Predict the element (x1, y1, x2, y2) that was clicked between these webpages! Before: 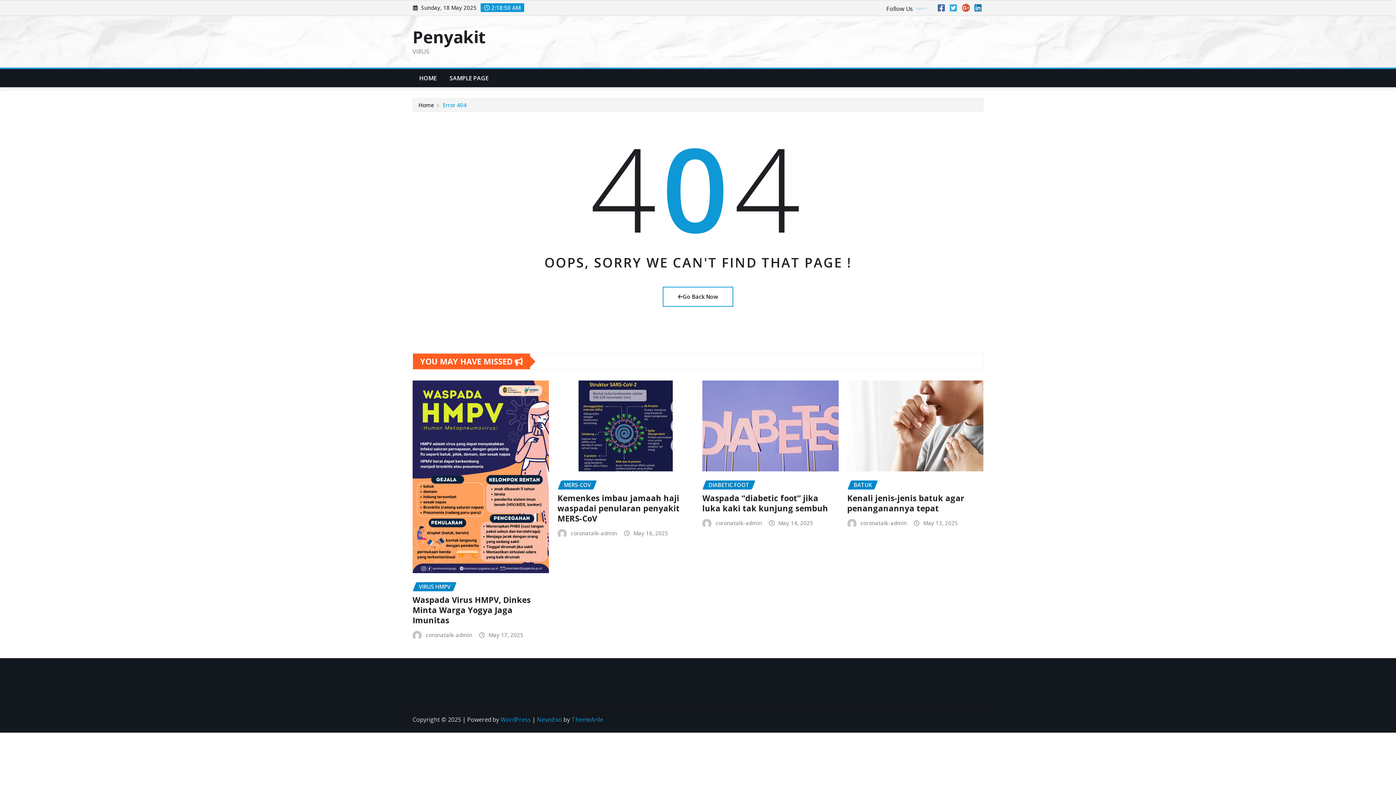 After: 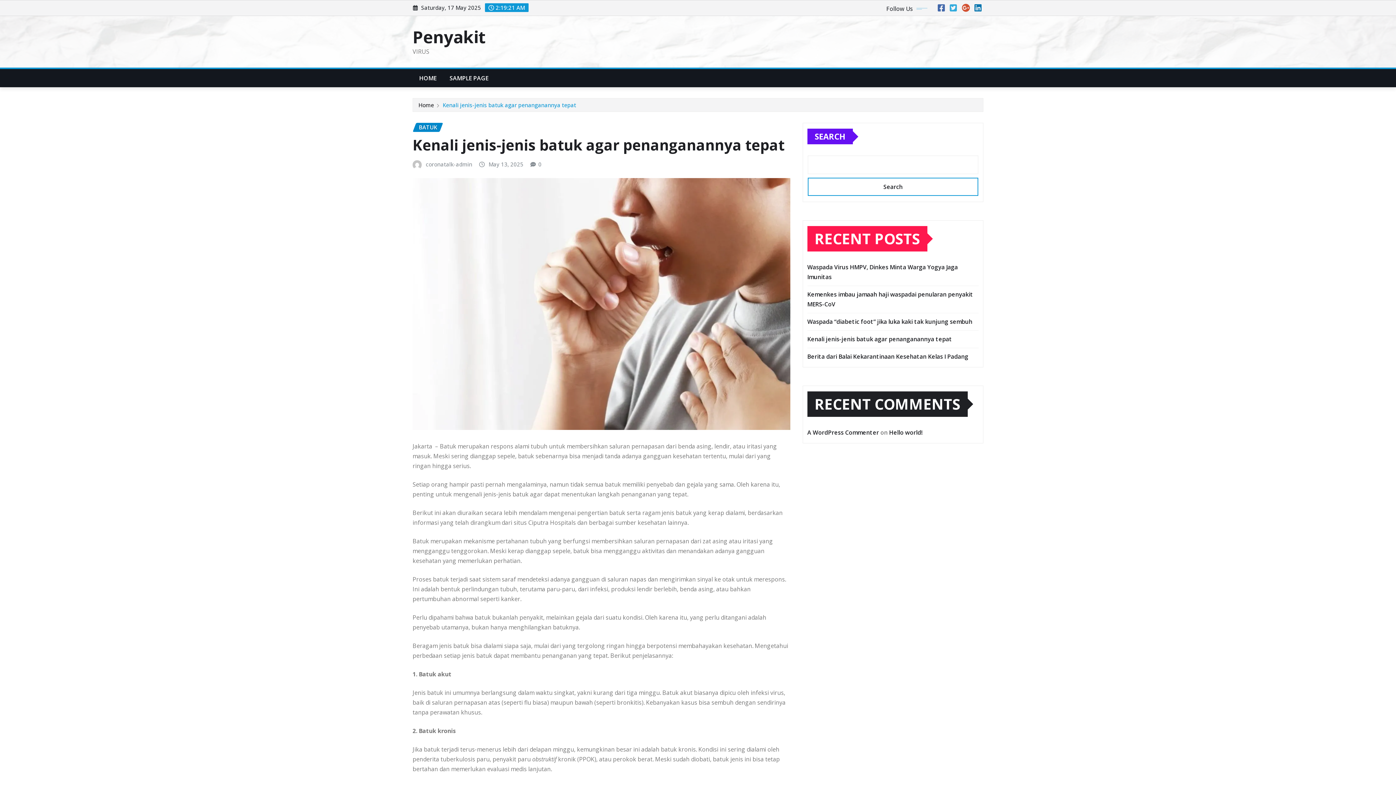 Action: label: Kenali jenis-jenis batuk agar penanganannya tepat bbox: (847, 492, 964, 513)